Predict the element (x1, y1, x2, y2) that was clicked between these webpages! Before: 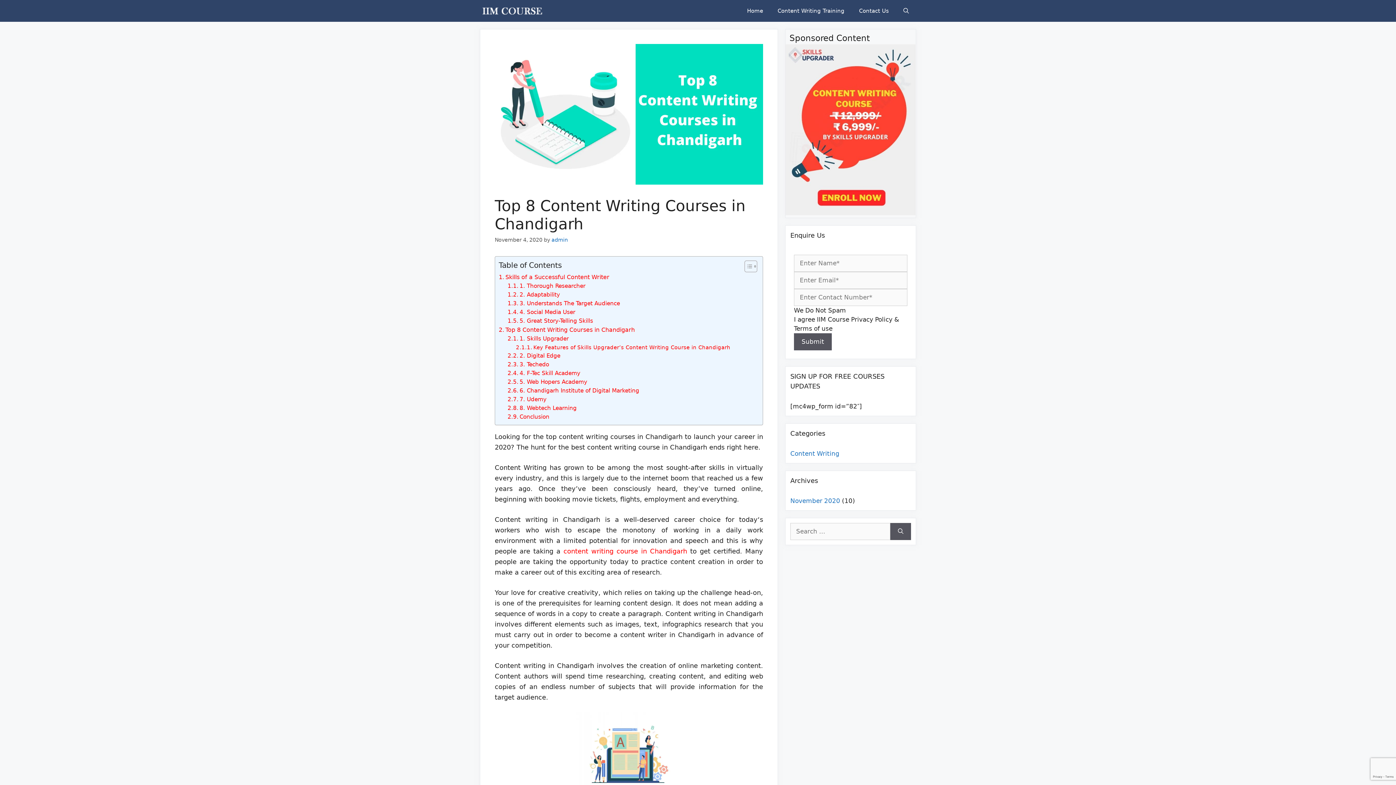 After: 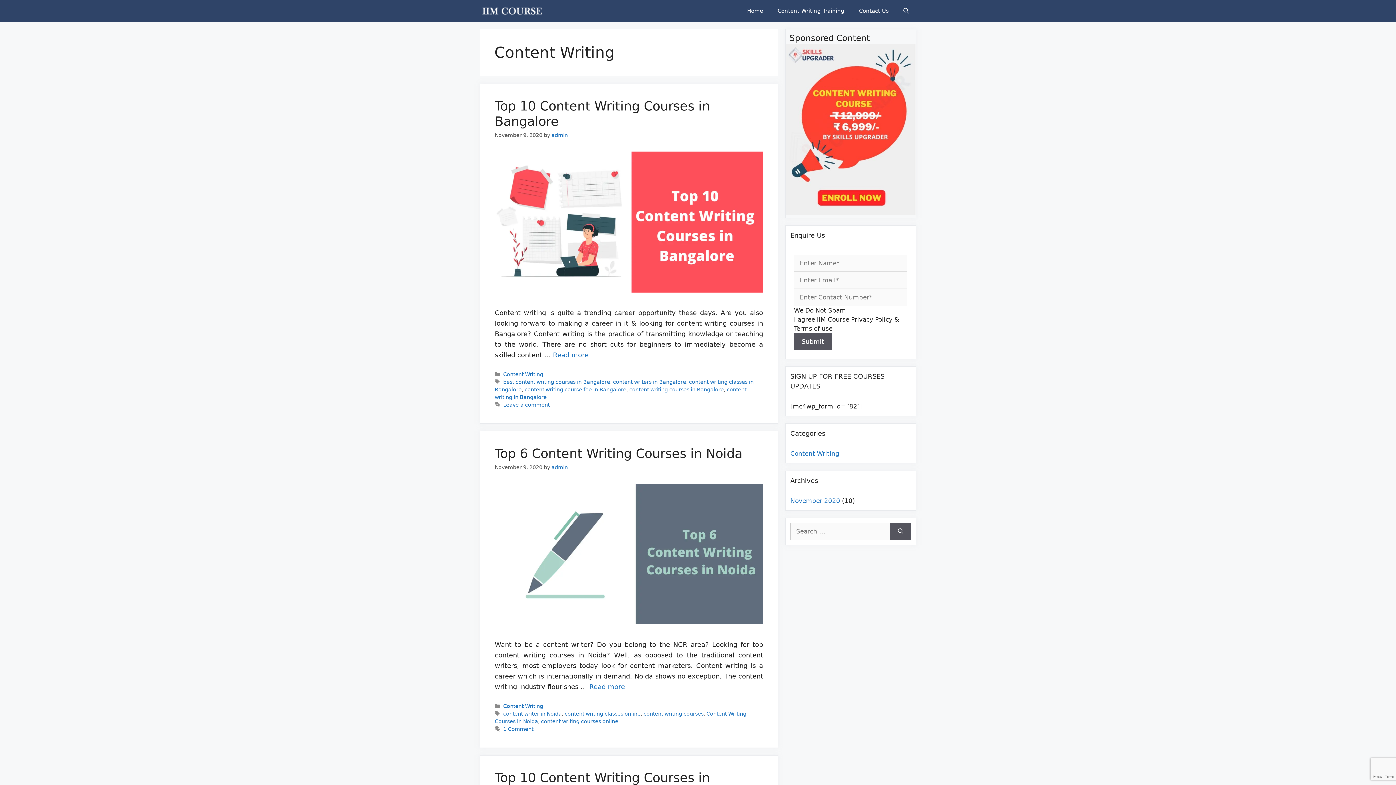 Action: label: Content Writing bbox: (790, 450, 839, 457)